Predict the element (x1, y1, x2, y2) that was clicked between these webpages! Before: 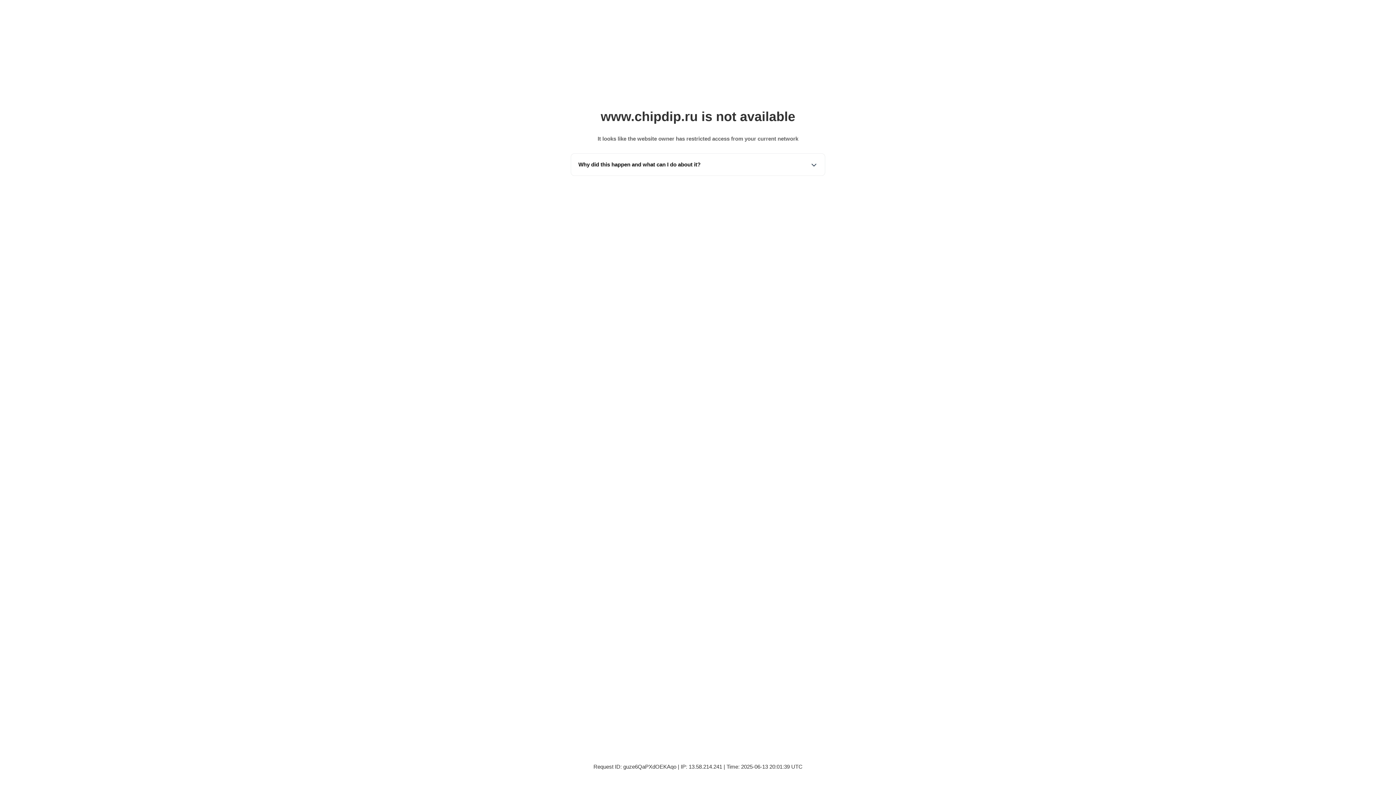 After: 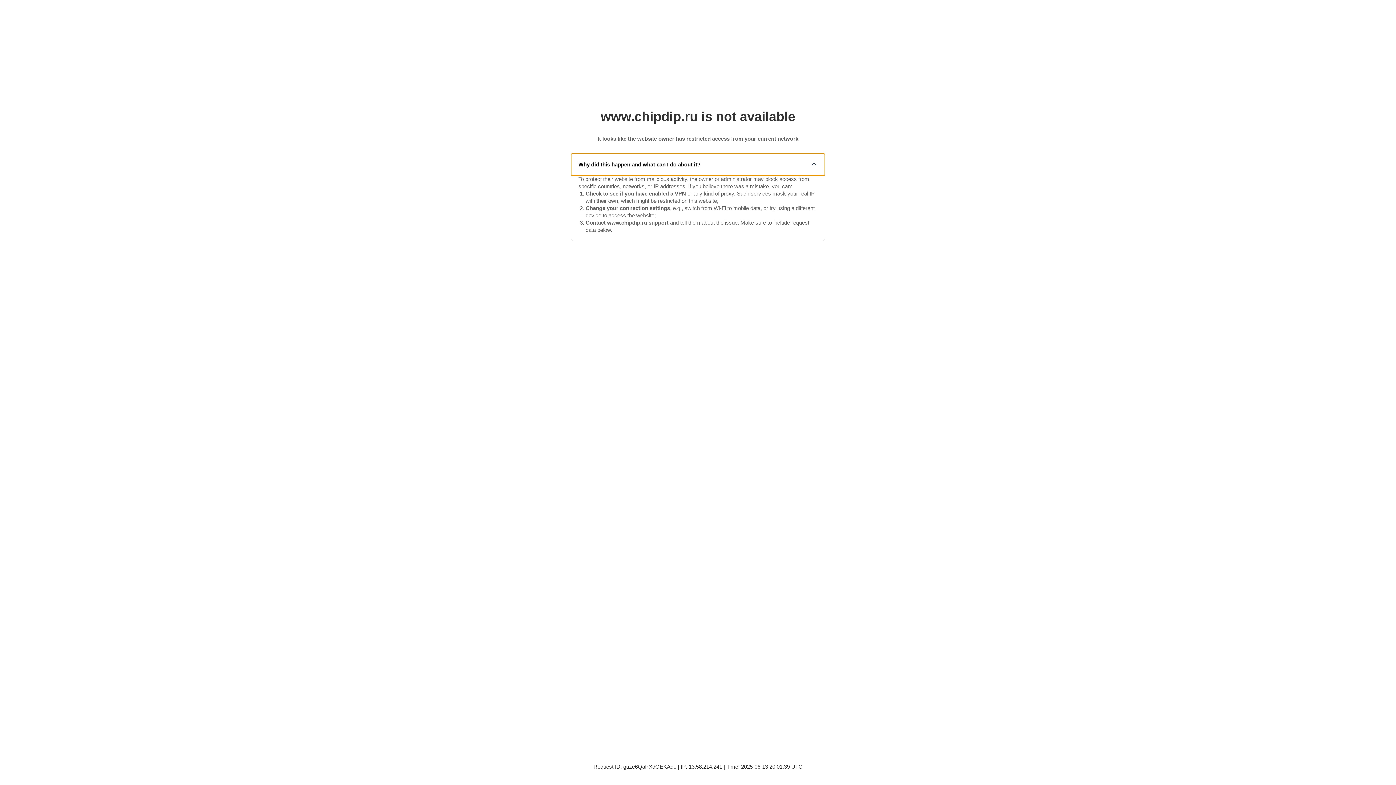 Action: bbox: (571, 153, 825, 175) label: Why did this happen and what can I do about it?